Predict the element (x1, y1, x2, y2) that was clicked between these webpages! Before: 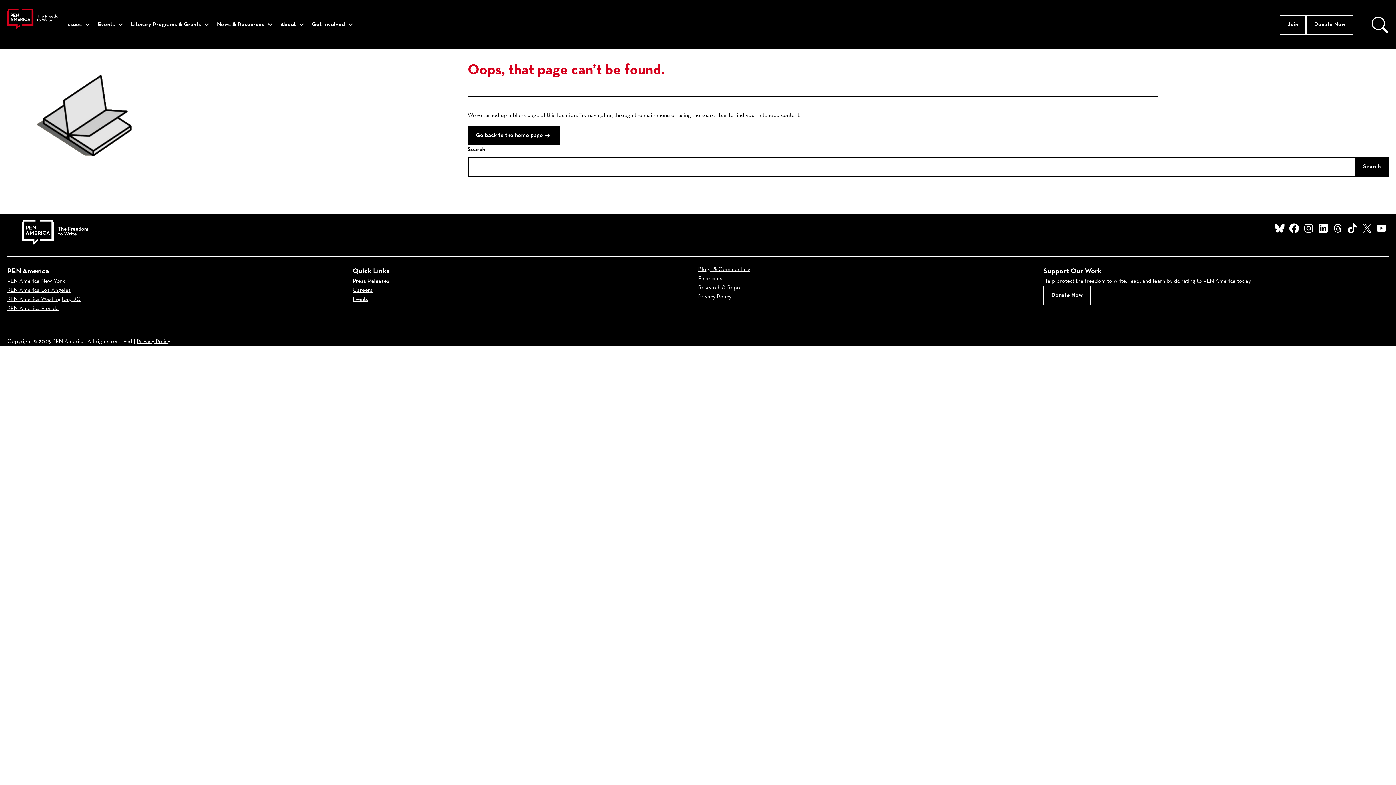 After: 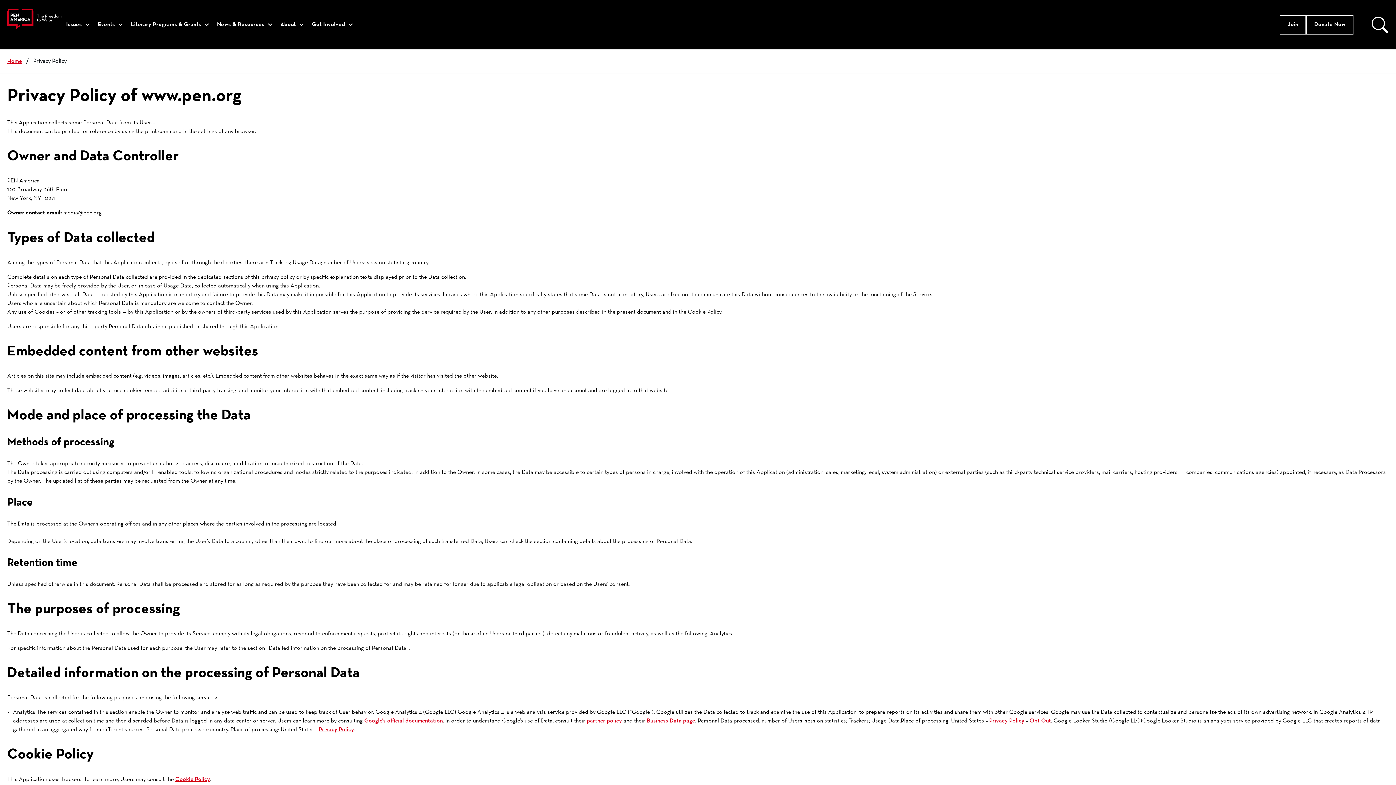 Action: label: Privacy Policy bbox: (698, 294, 731, 300)